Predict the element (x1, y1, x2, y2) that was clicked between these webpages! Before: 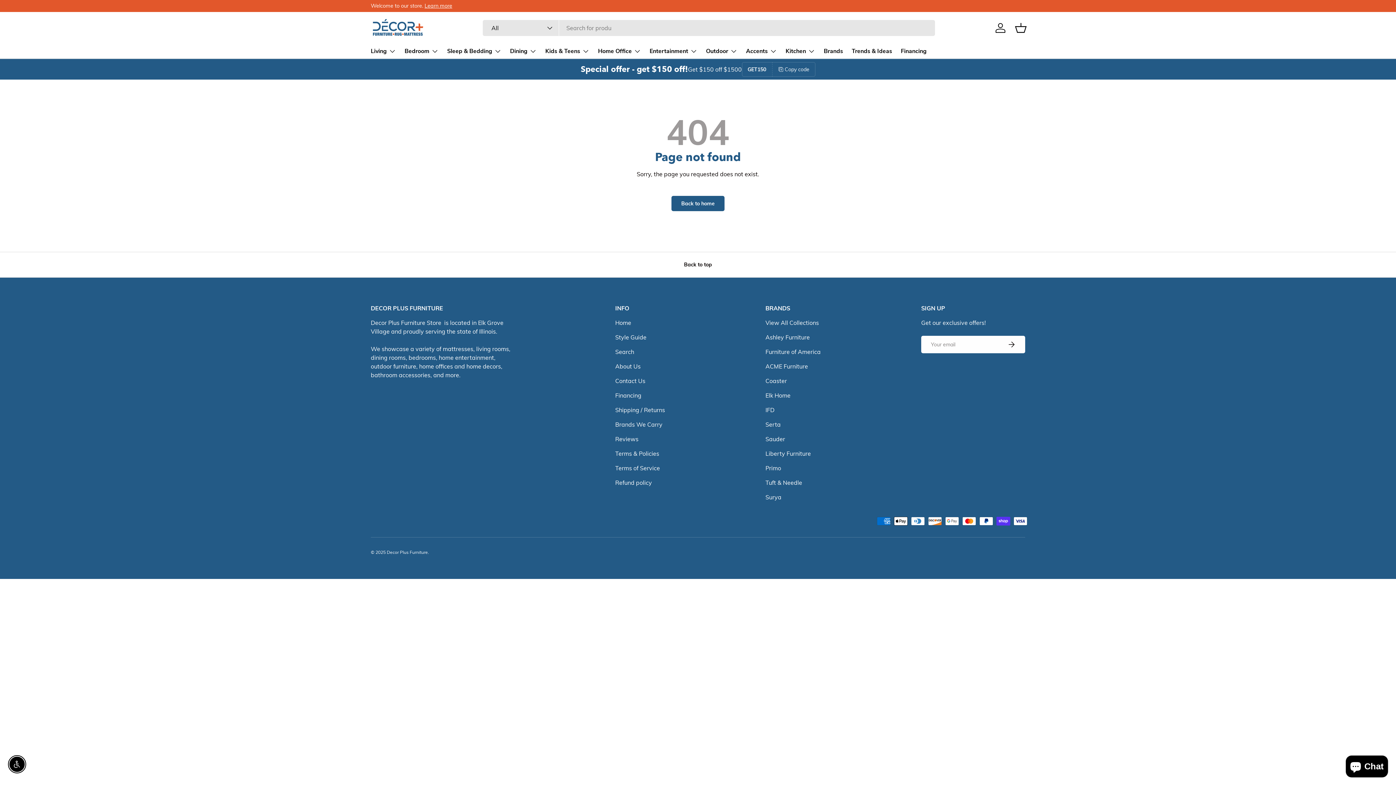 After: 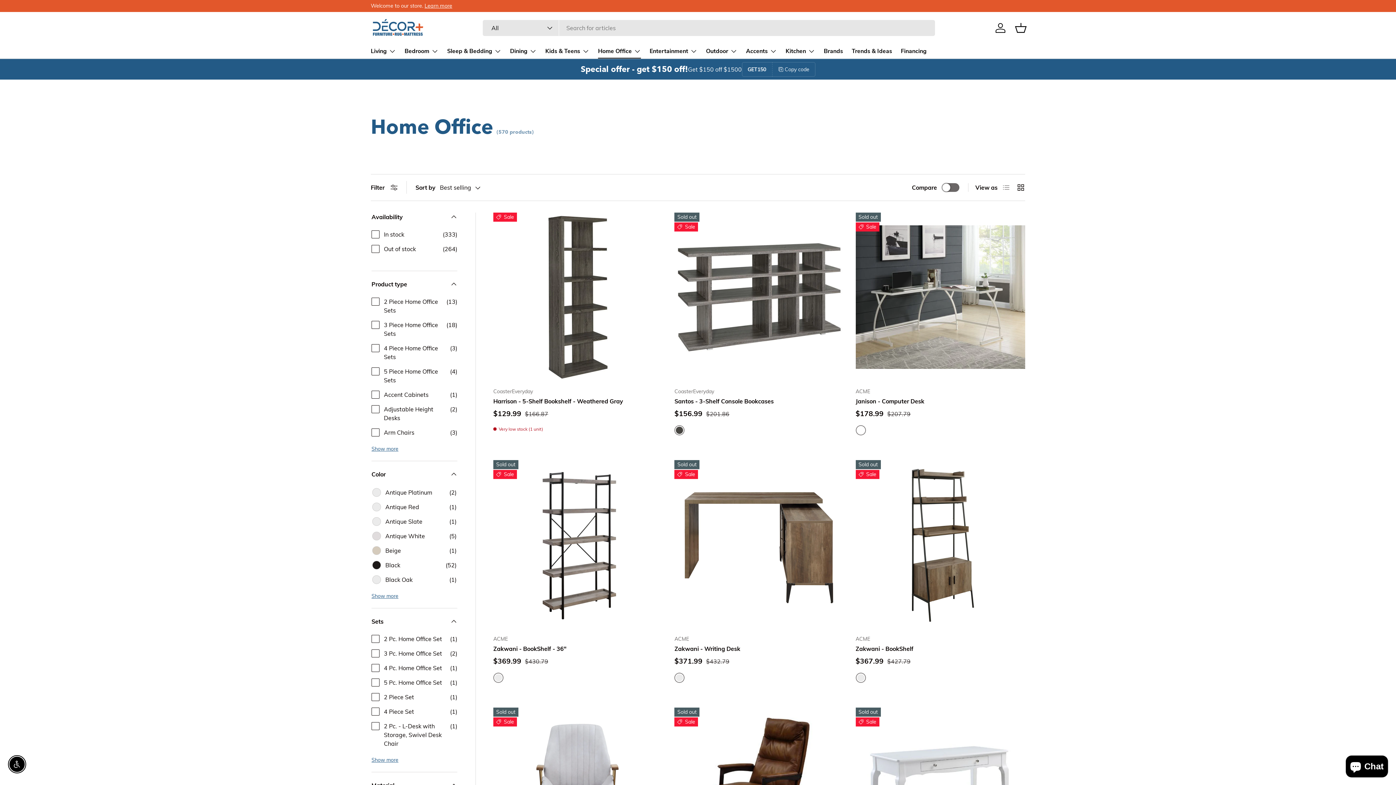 Action: label: Home Office bbox: (598, 43, 641, 58)